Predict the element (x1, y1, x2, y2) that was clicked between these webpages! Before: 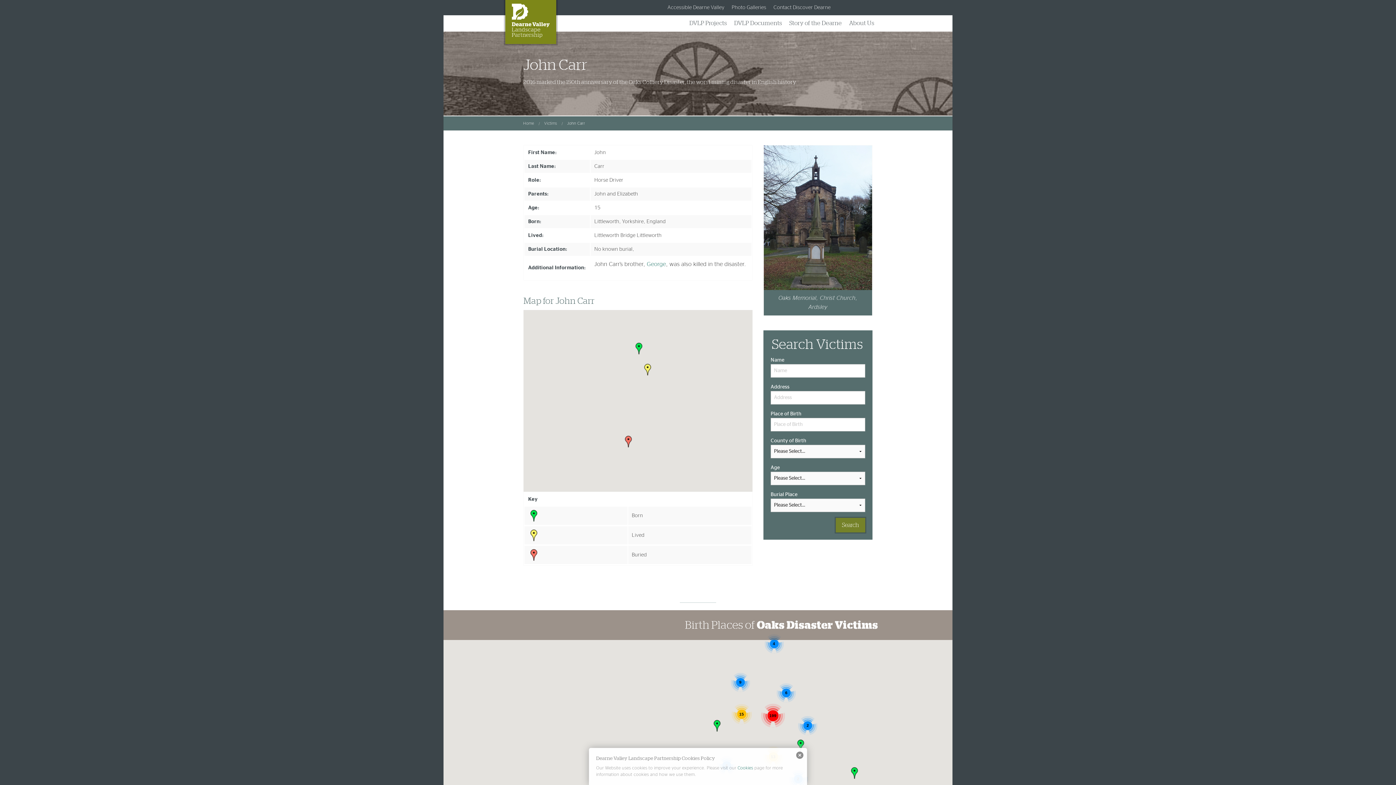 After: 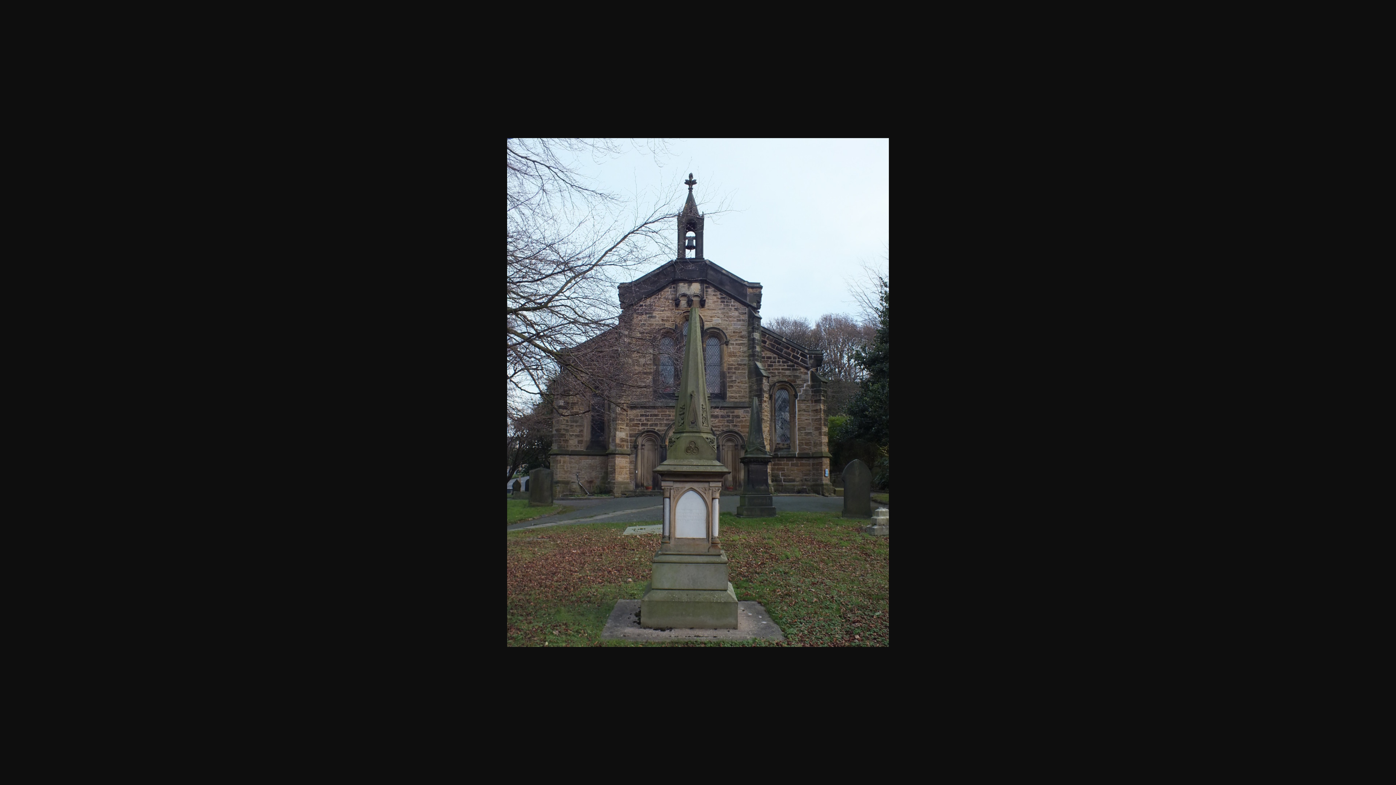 Action: bbox: (764, 215, 872, 220)